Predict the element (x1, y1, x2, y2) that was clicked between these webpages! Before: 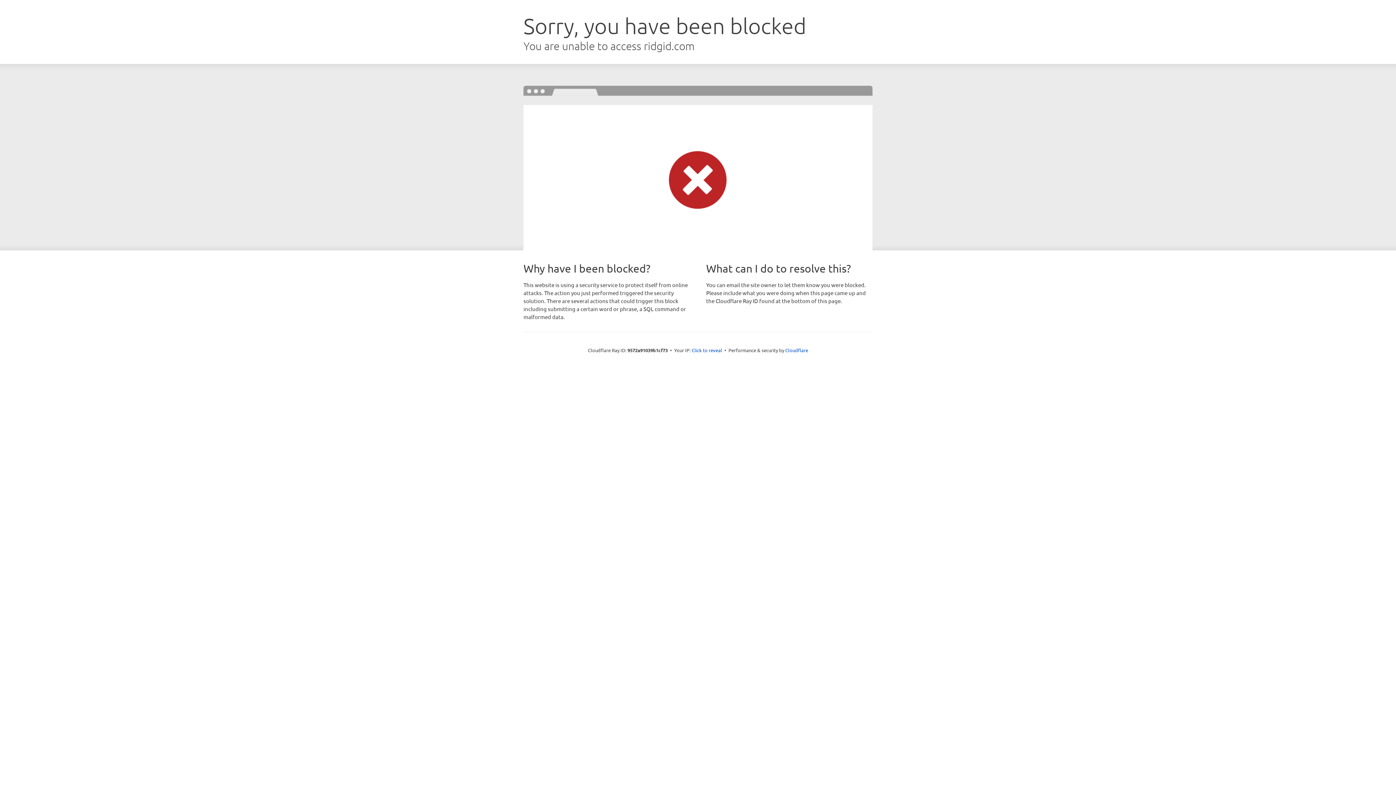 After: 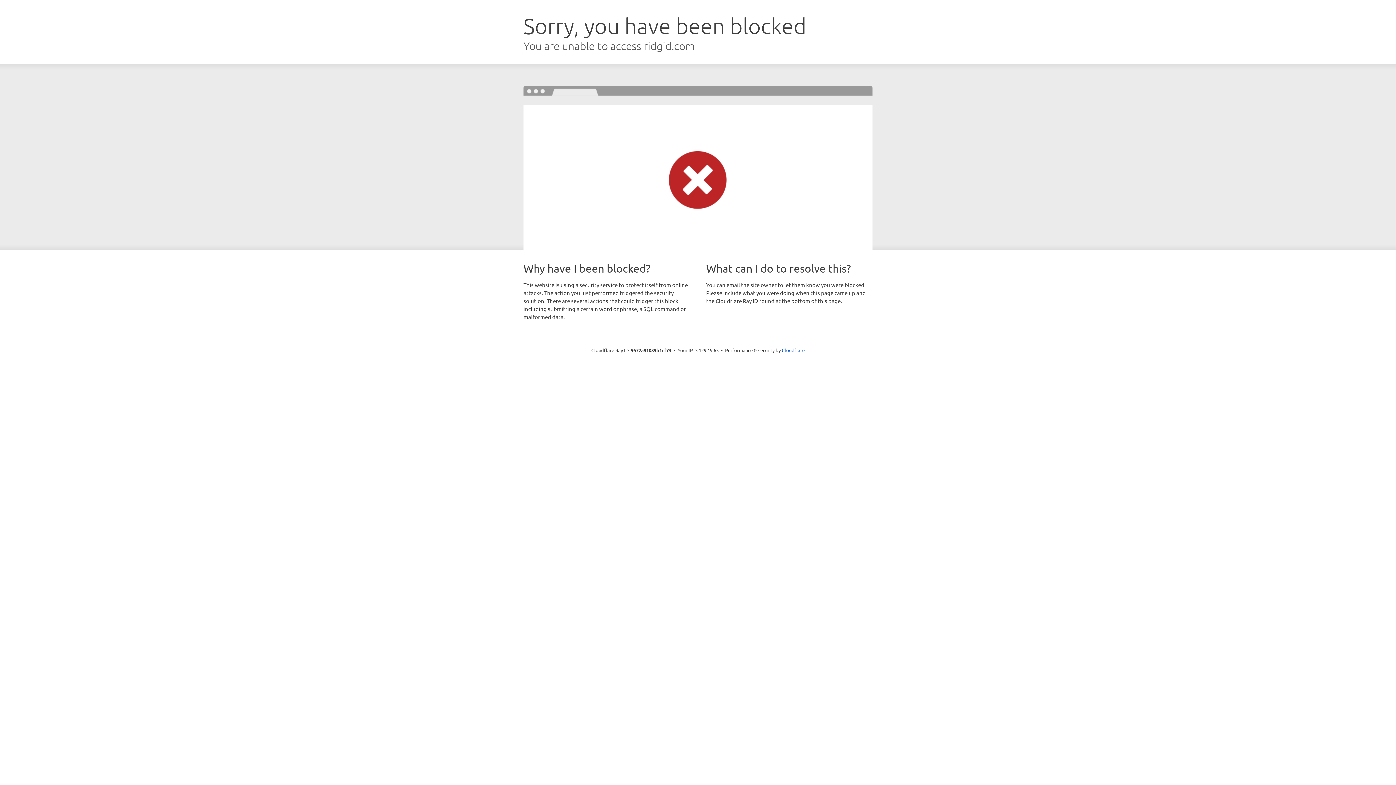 Action: bbox: (691, 346, 722, 353) label: Click to reveal